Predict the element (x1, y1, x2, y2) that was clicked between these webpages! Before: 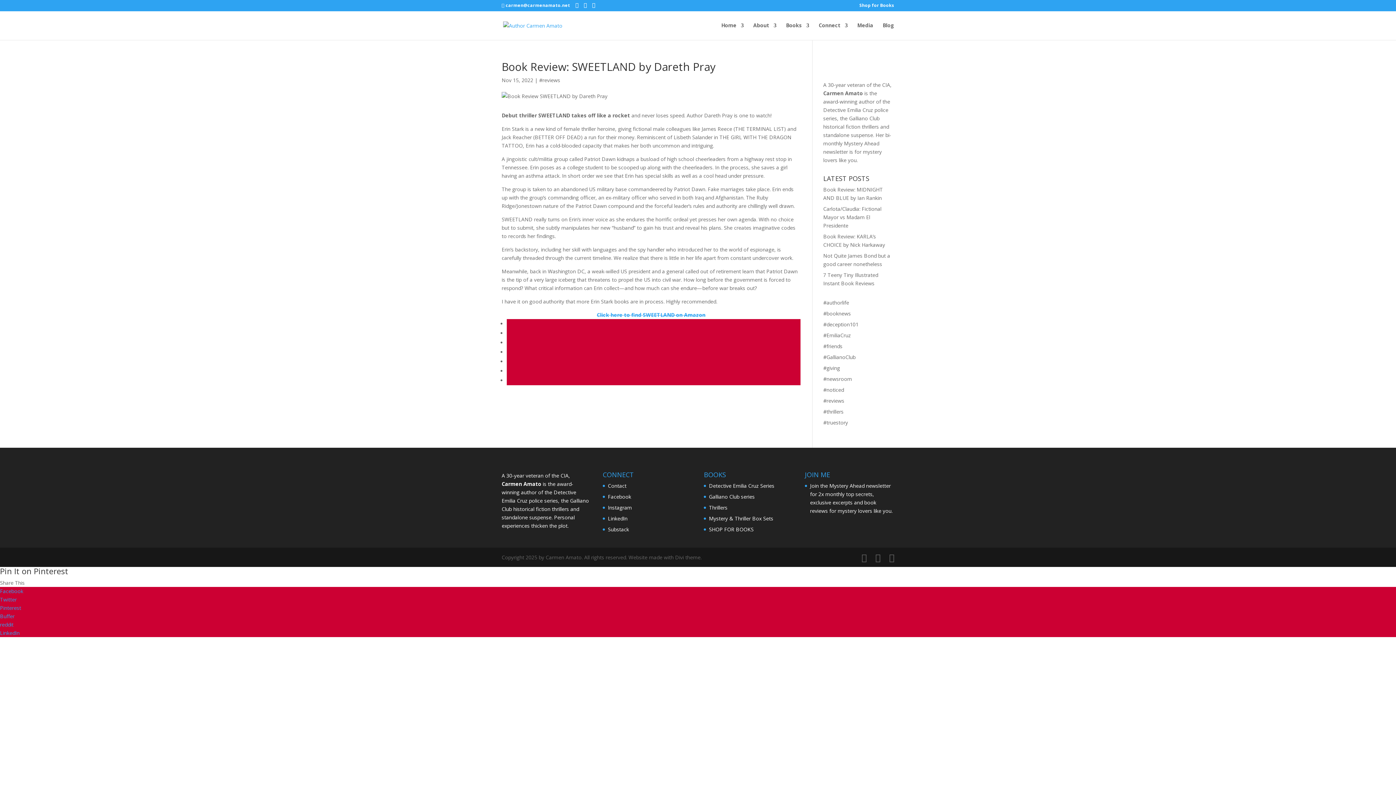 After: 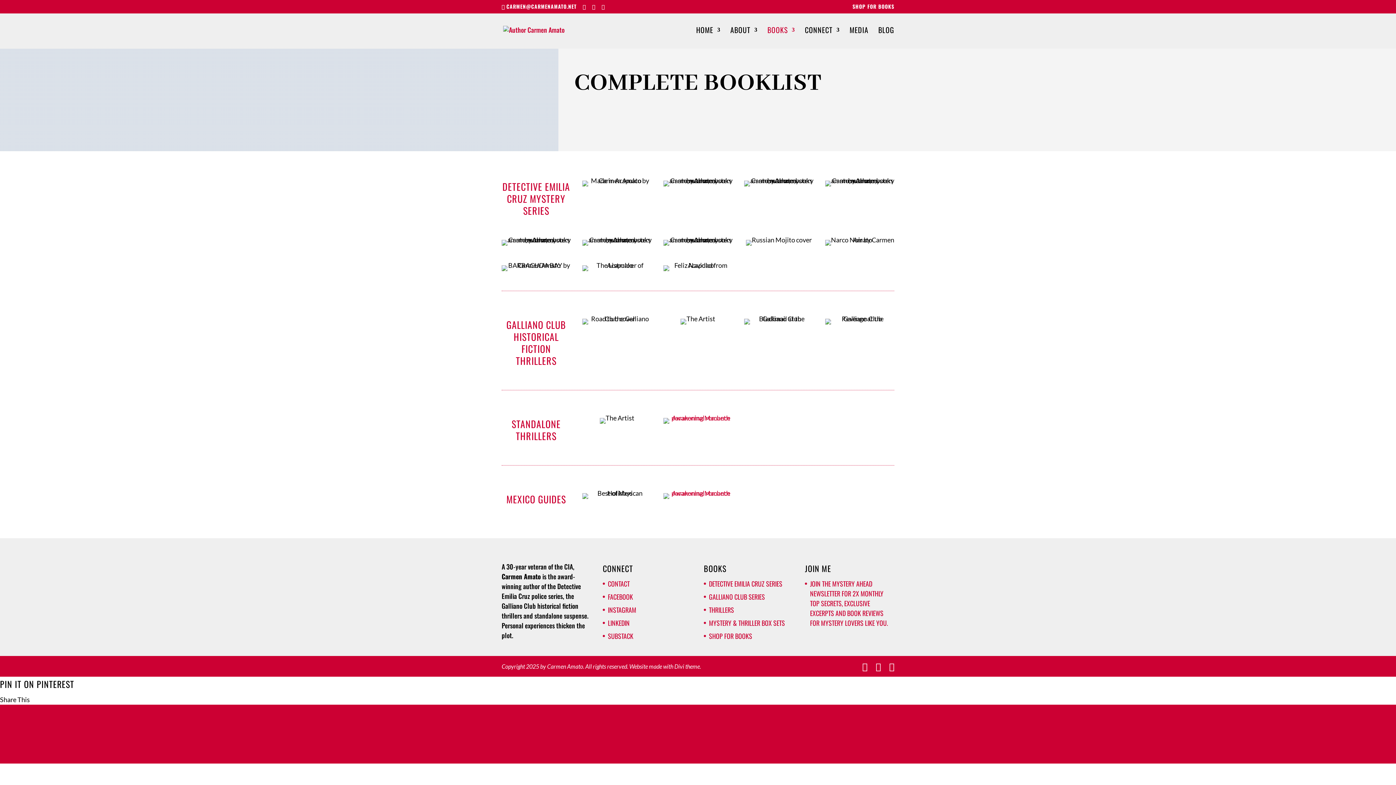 Action: label: Books bbox: (786, 22, 809, 40)